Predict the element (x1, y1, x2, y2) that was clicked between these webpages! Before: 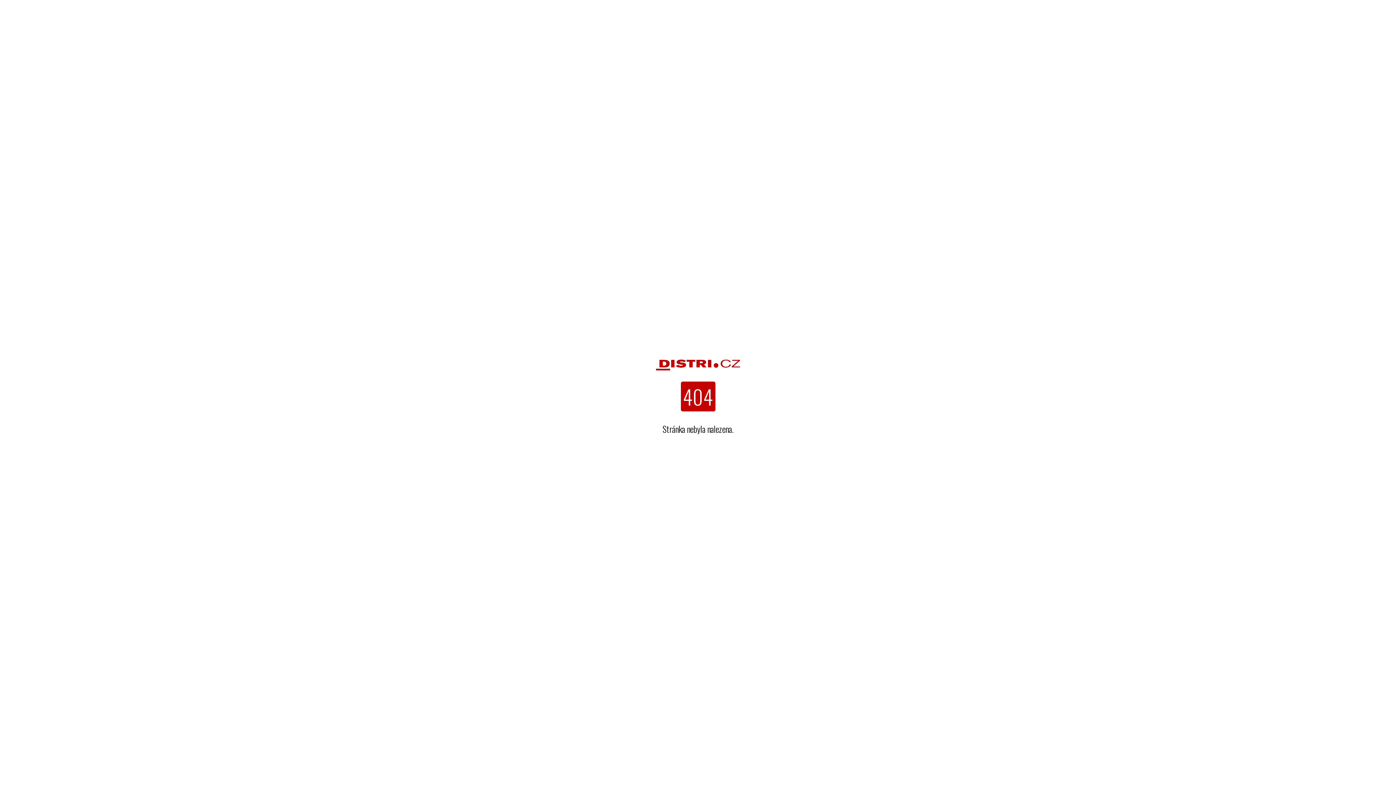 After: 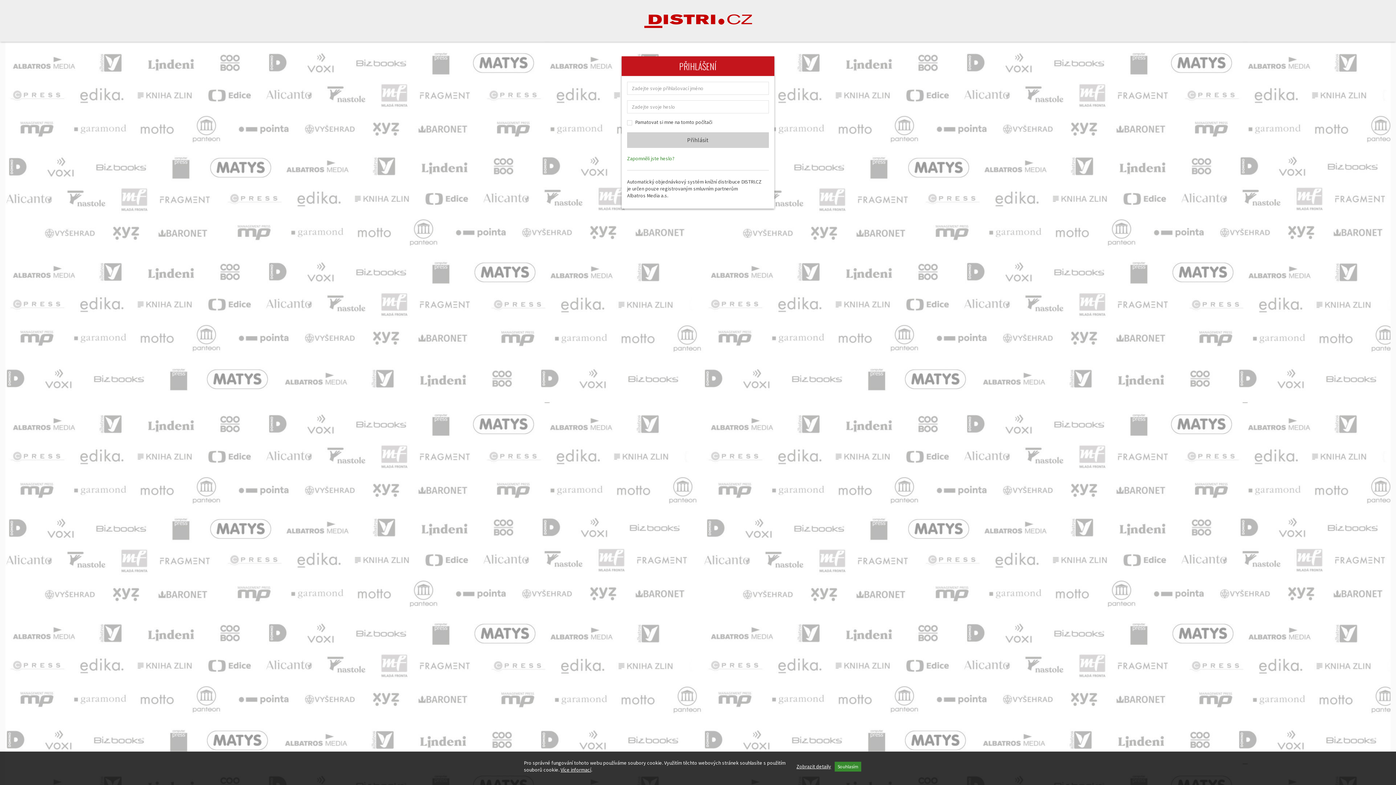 Action: bbox: (654, 349, 741, 381)